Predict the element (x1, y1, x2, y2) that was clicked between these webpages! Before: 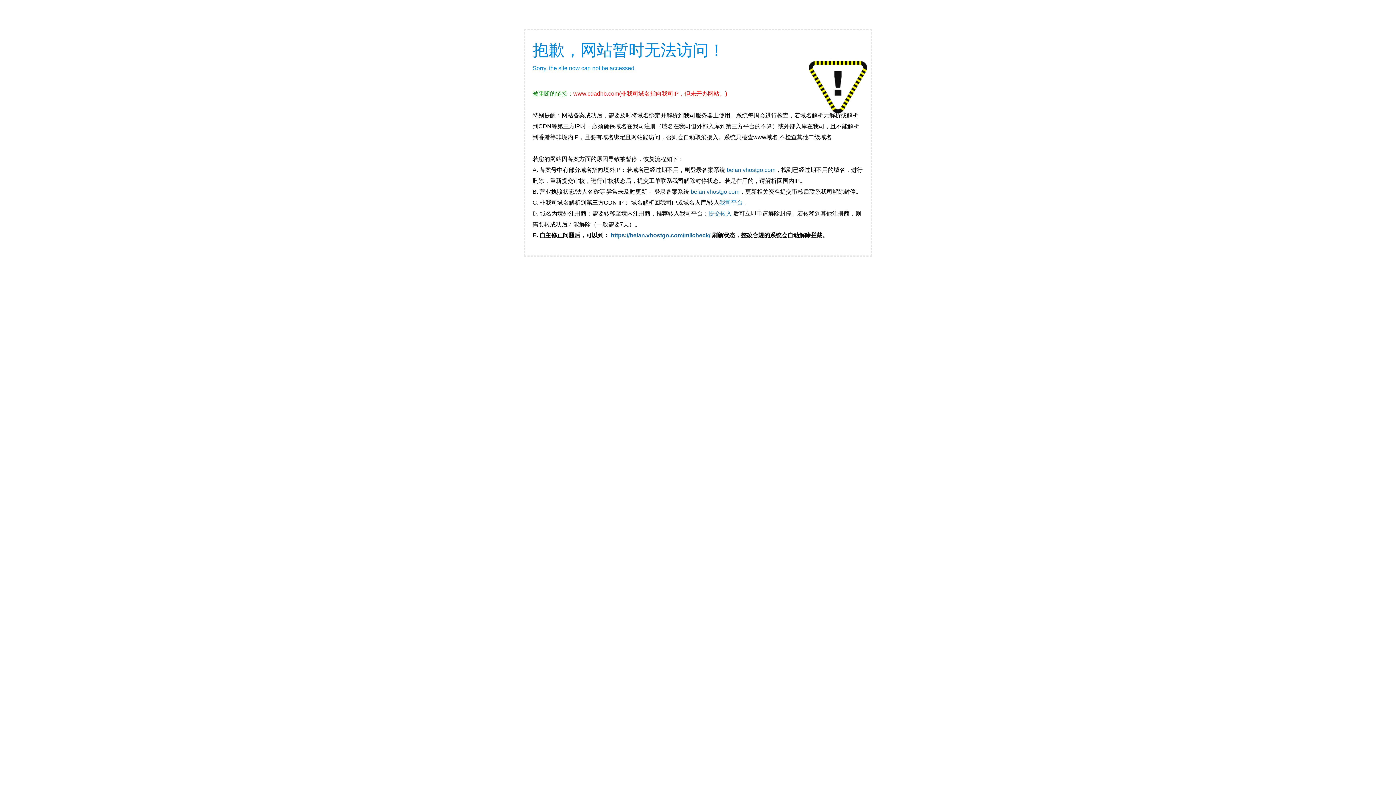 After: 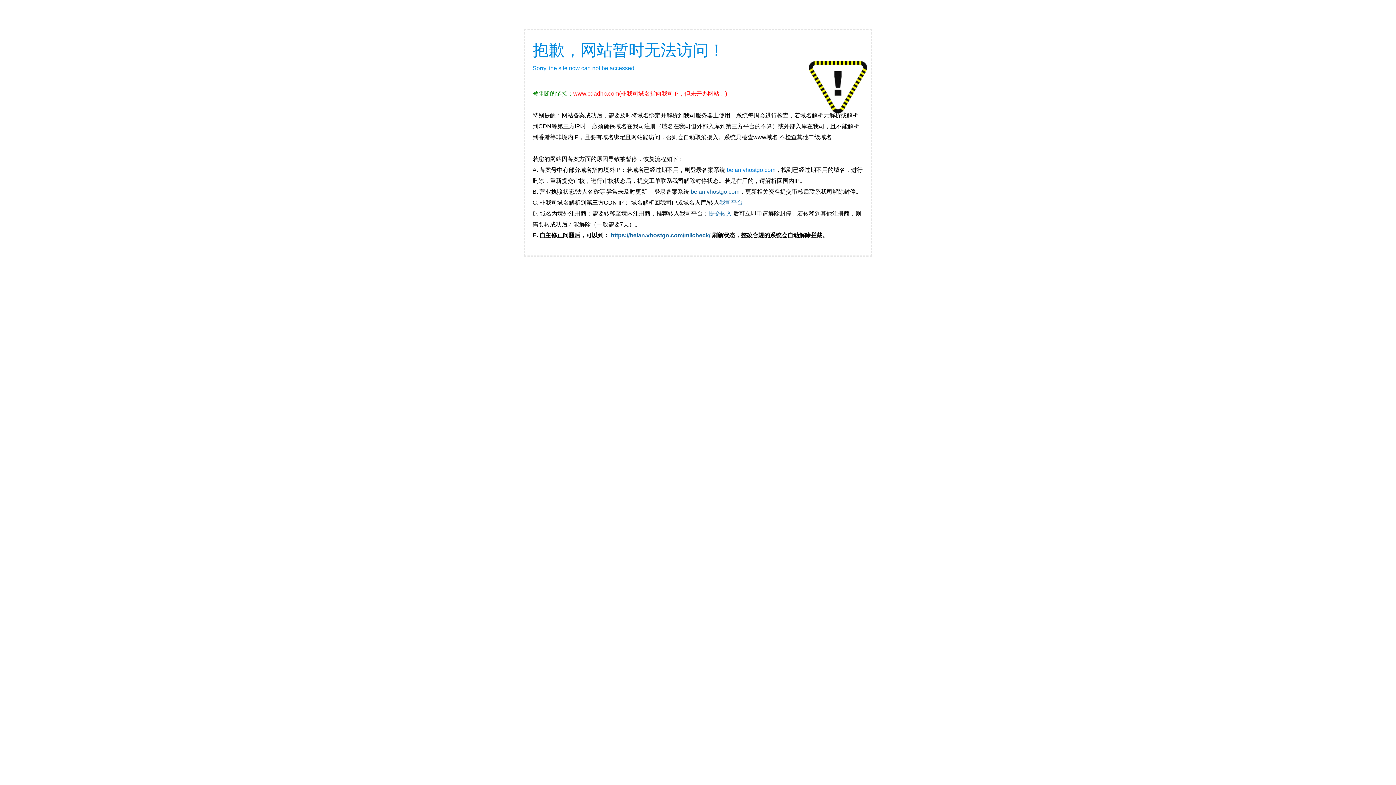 Action: label: beian.vhostgo.com bbox: (726, 166, 775, 173)